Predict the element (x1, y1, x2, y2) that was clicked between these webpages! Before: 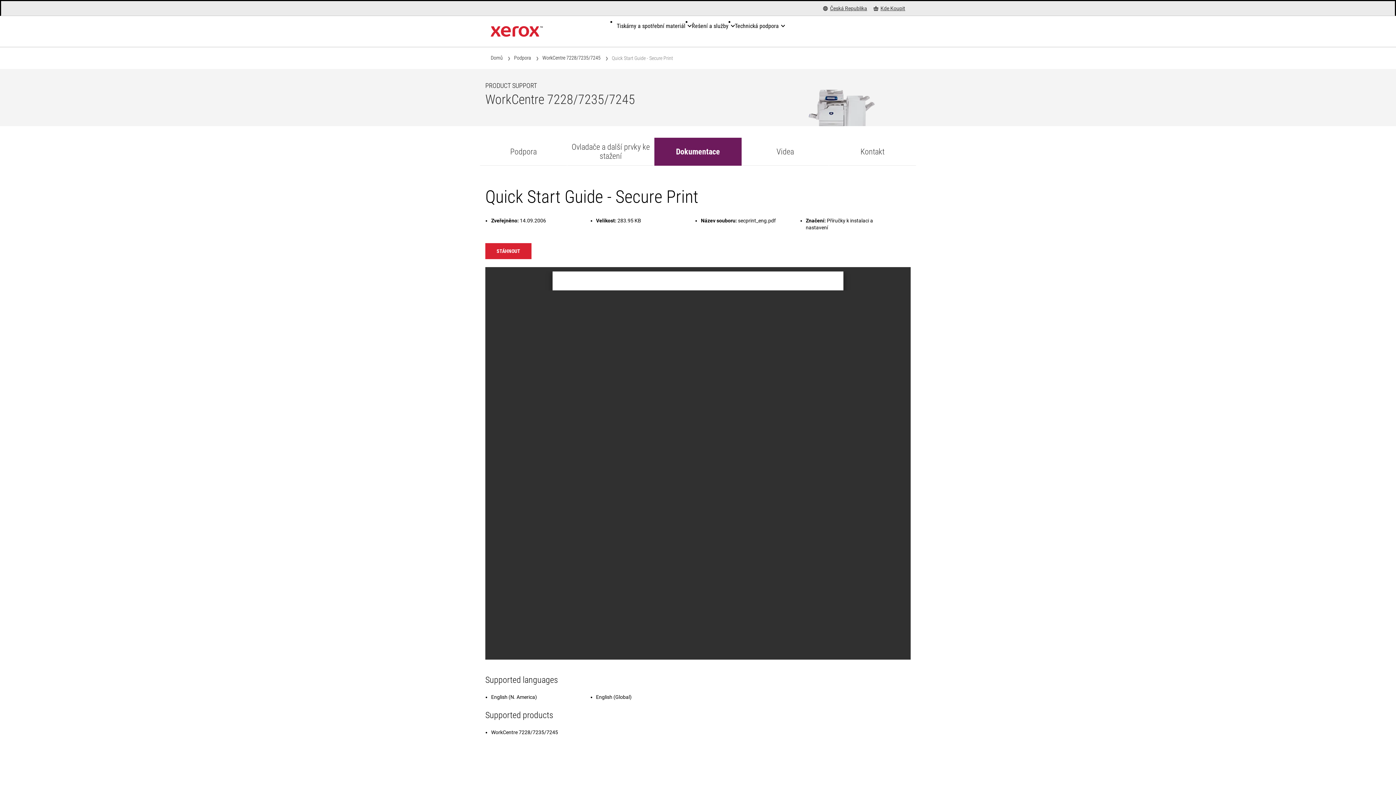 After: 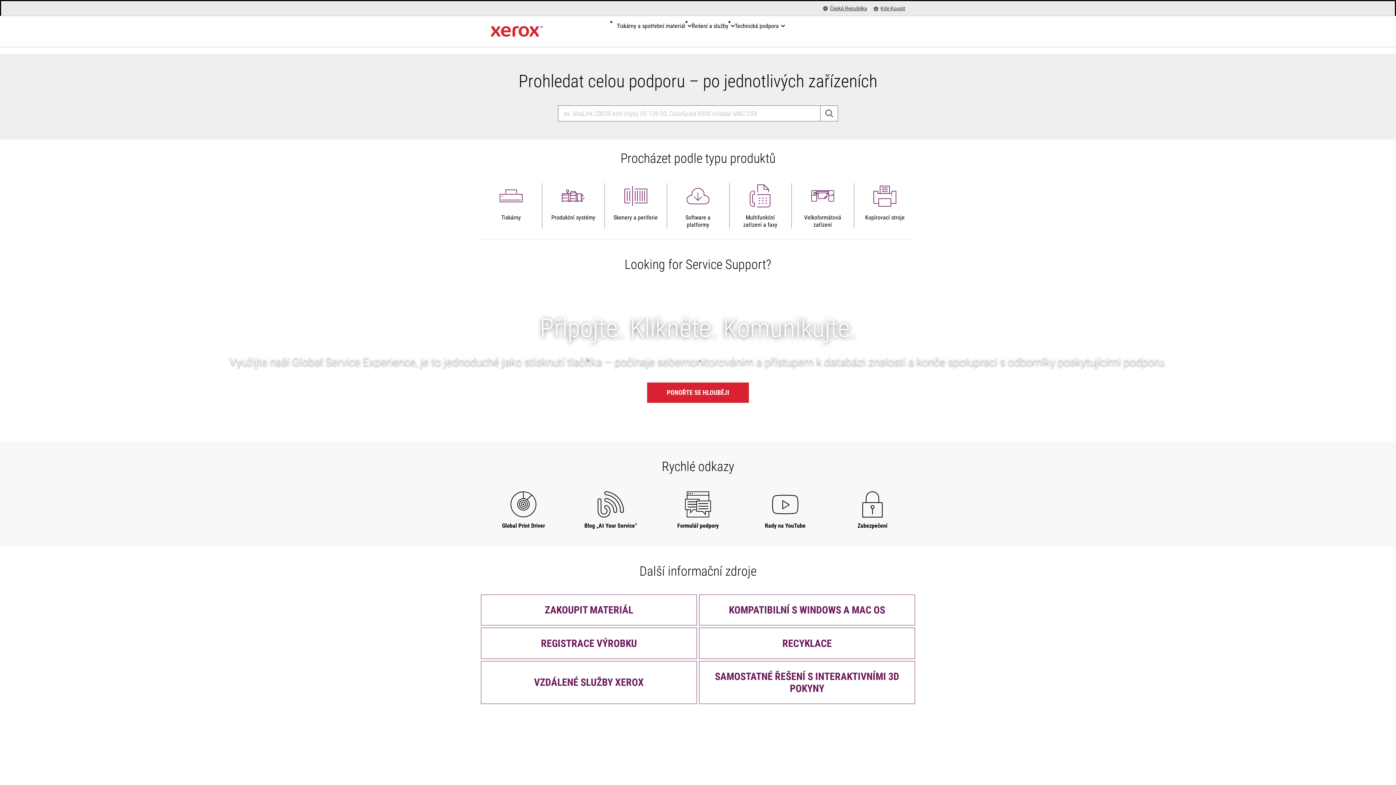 Action: bbox: (514, 54, 531, 61) label: Podpora